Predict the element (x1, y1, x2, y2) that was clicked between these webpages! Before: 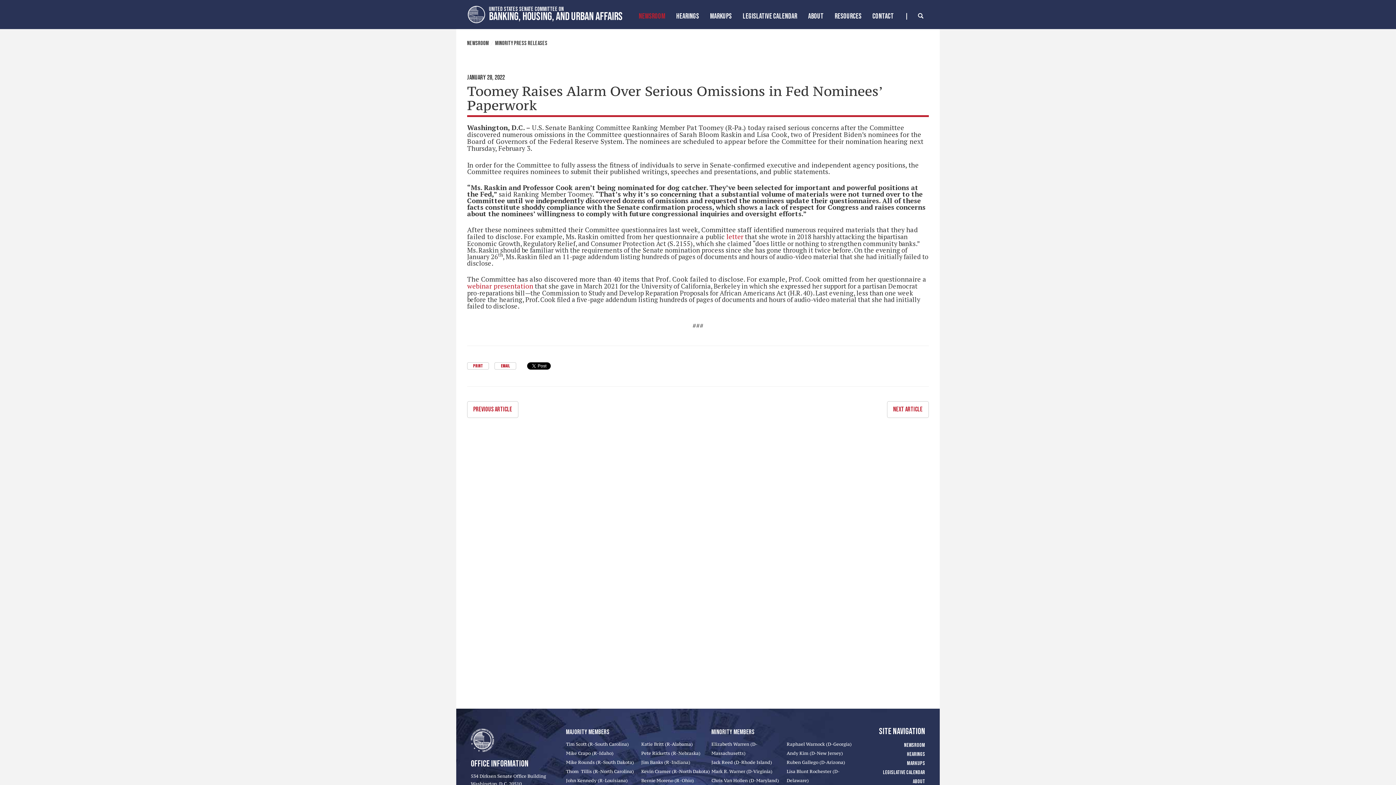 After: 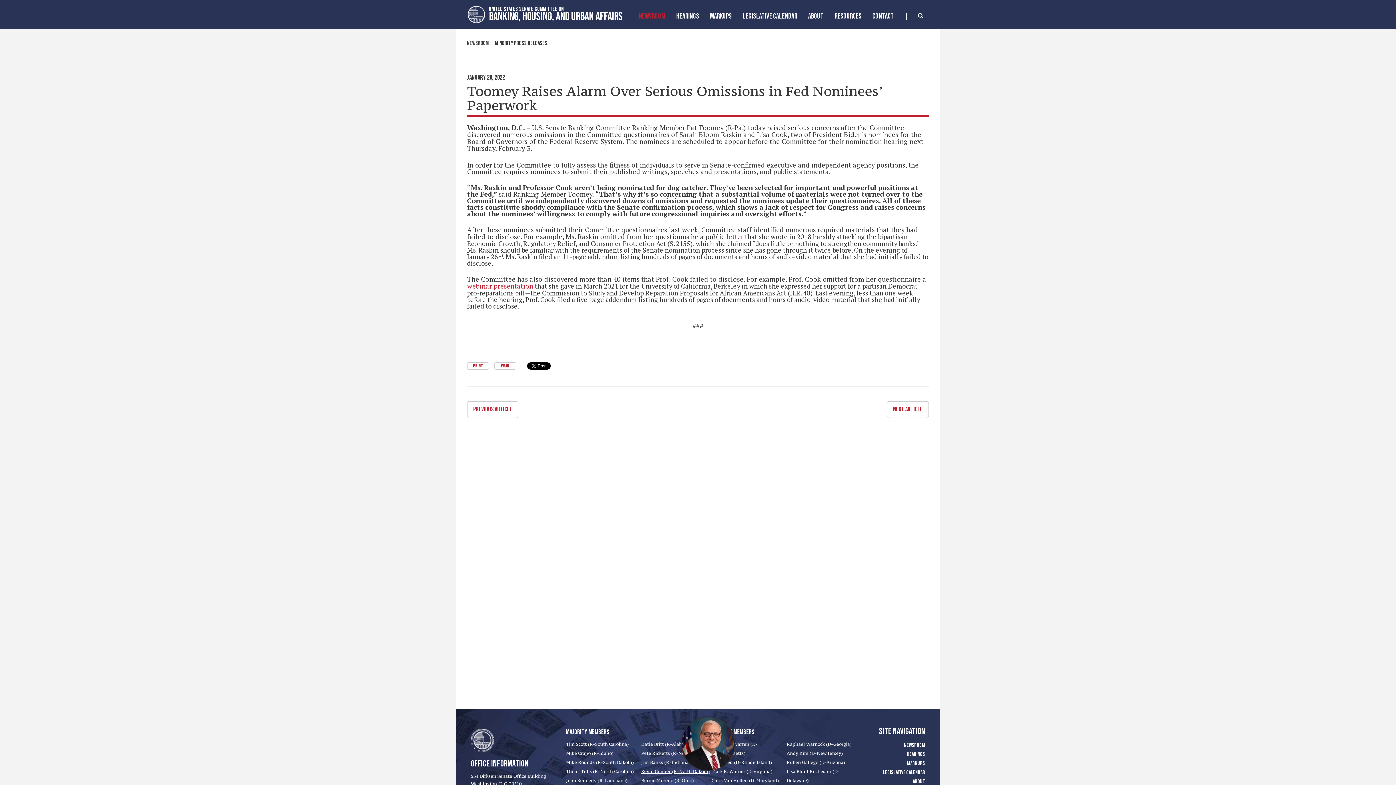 Action: bbox: (641, 769, 710, 774) label: Kevin Cramer (R-North Dakota)